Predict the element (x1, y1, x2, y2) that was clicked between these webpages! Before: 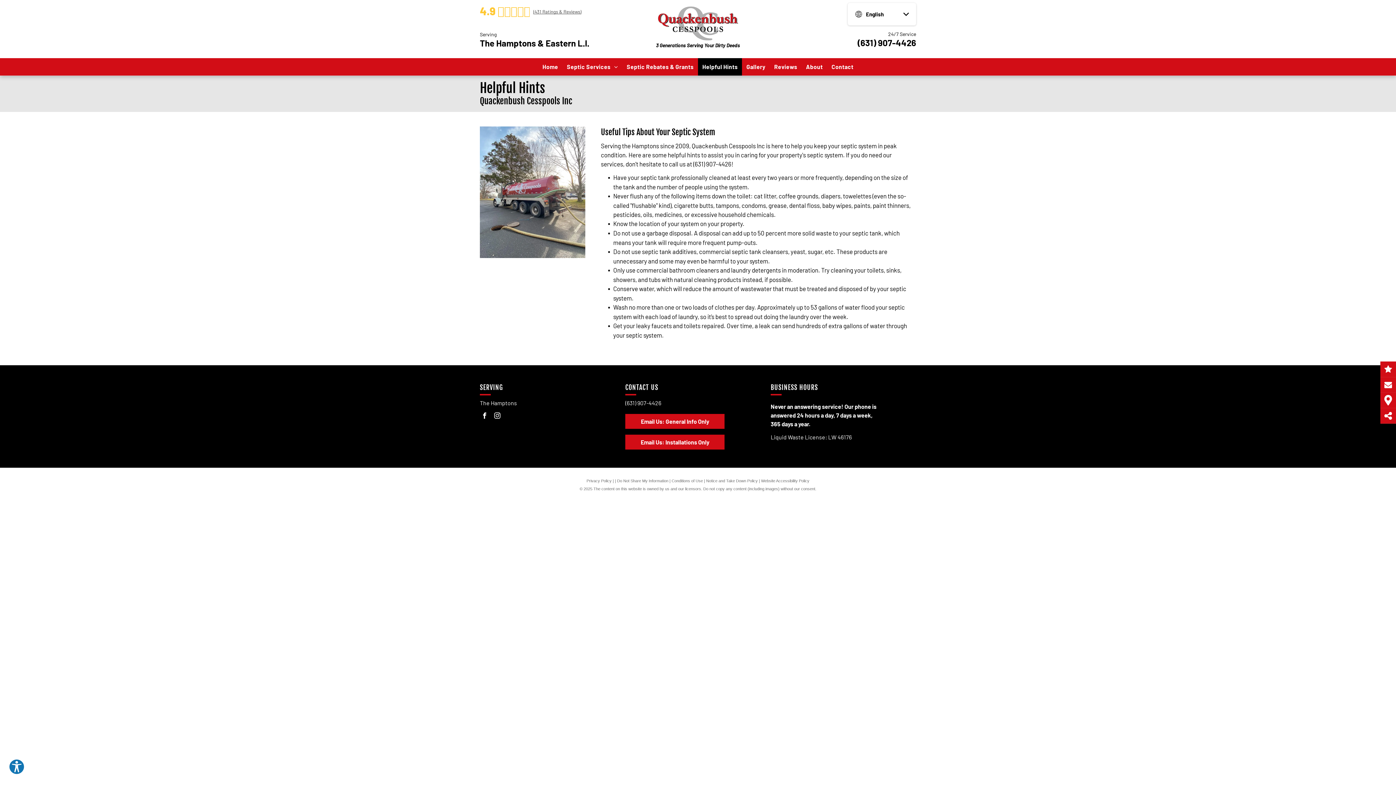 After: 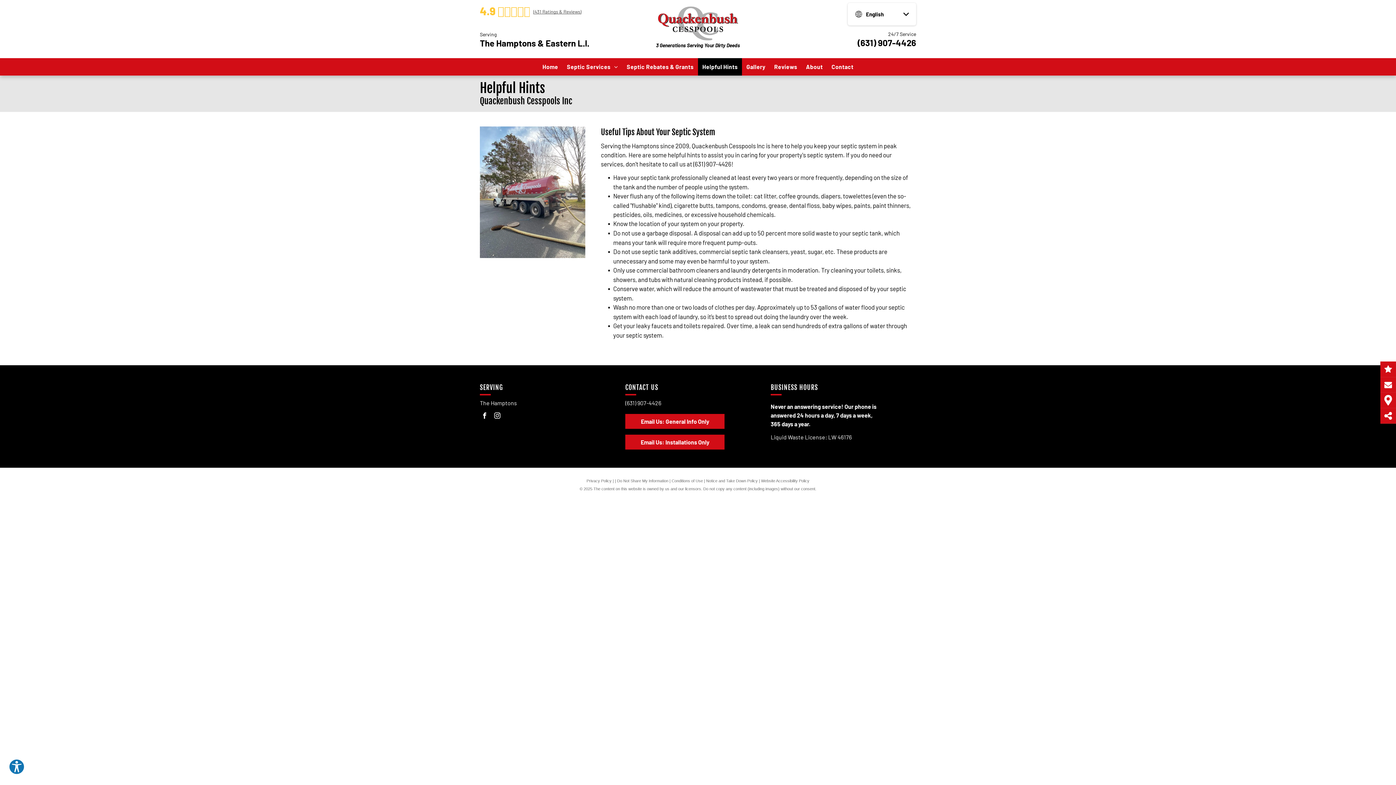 Action: label: (631) 907-4426 bbox: (857, 37, 916, 48)